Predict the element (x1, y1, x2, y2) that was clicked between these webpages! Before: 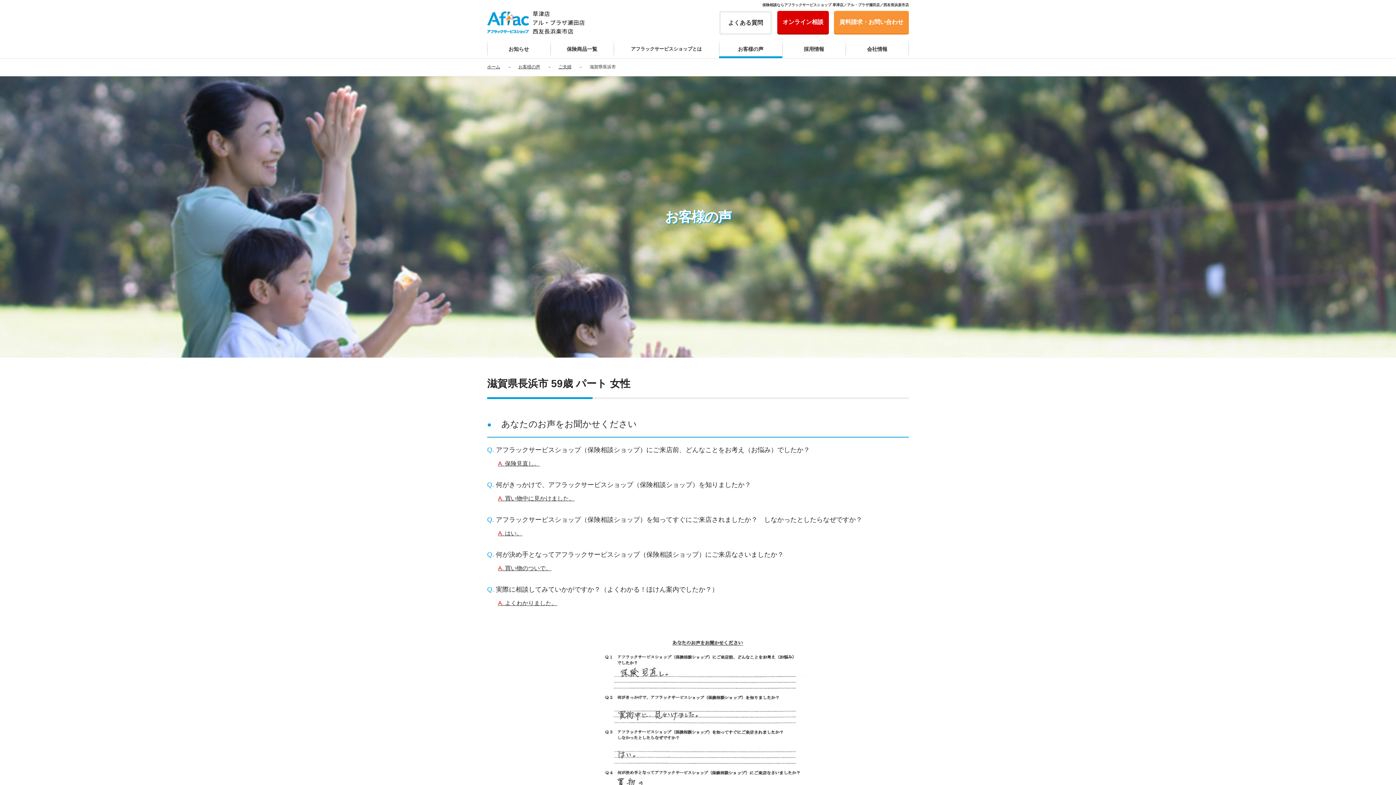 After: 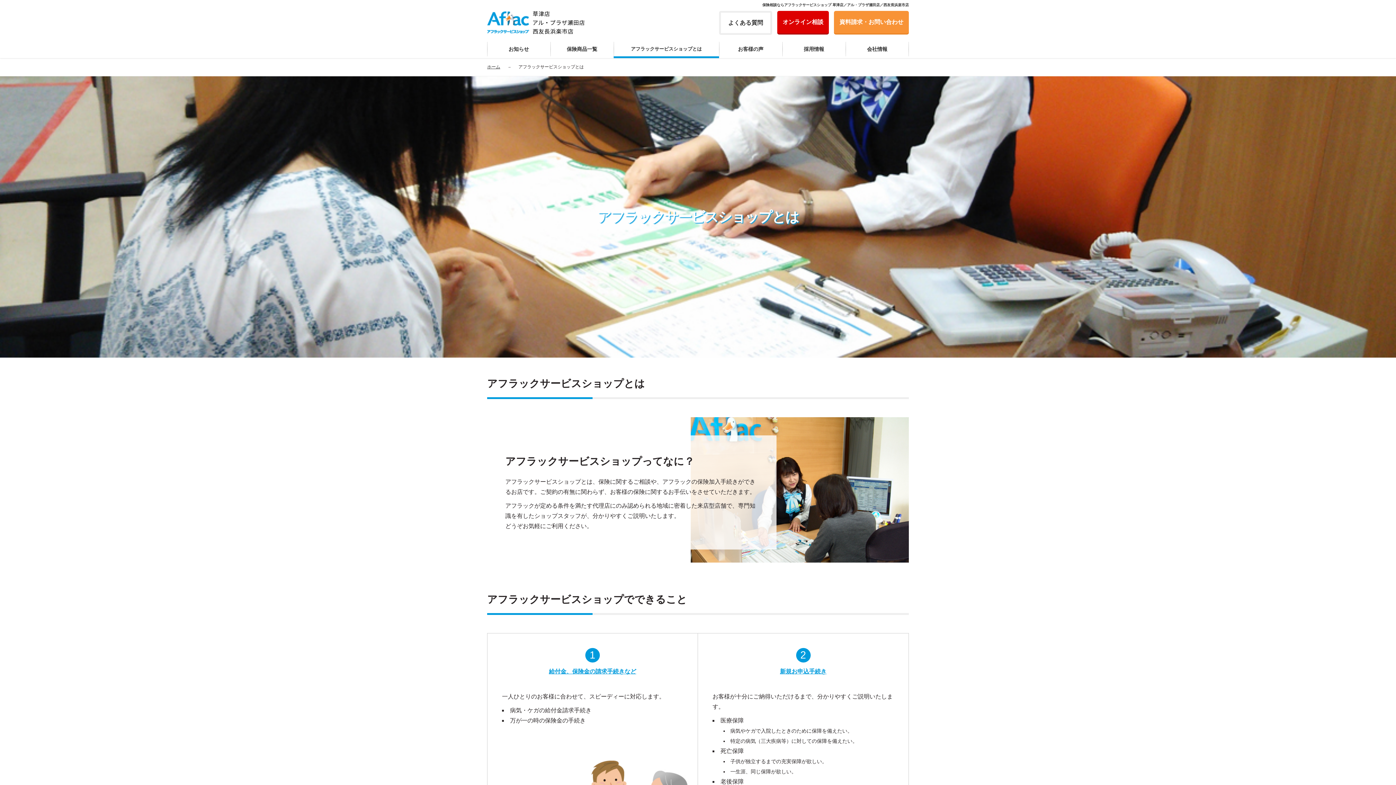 Action: label: アフラックサービスショップとは bbox: (613, 40, 719, 58)